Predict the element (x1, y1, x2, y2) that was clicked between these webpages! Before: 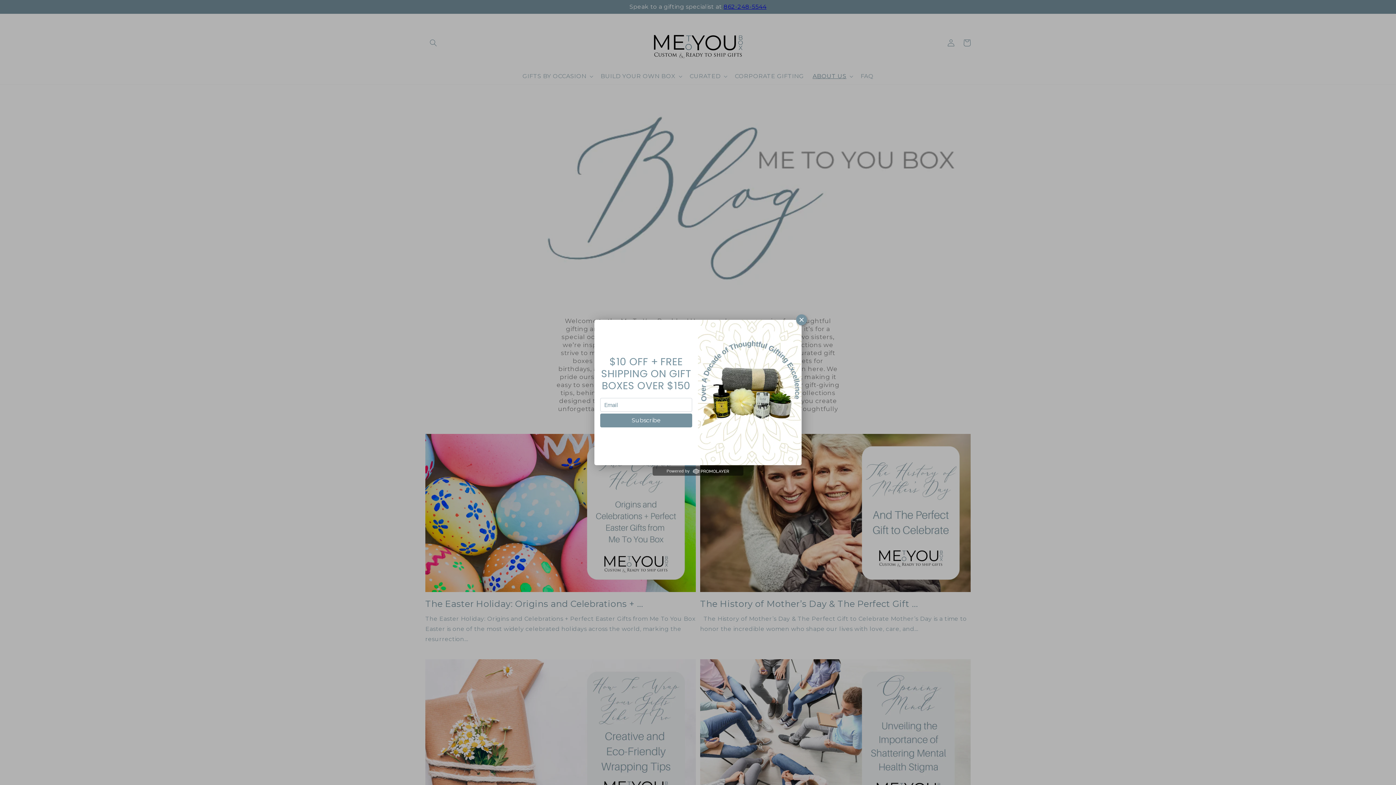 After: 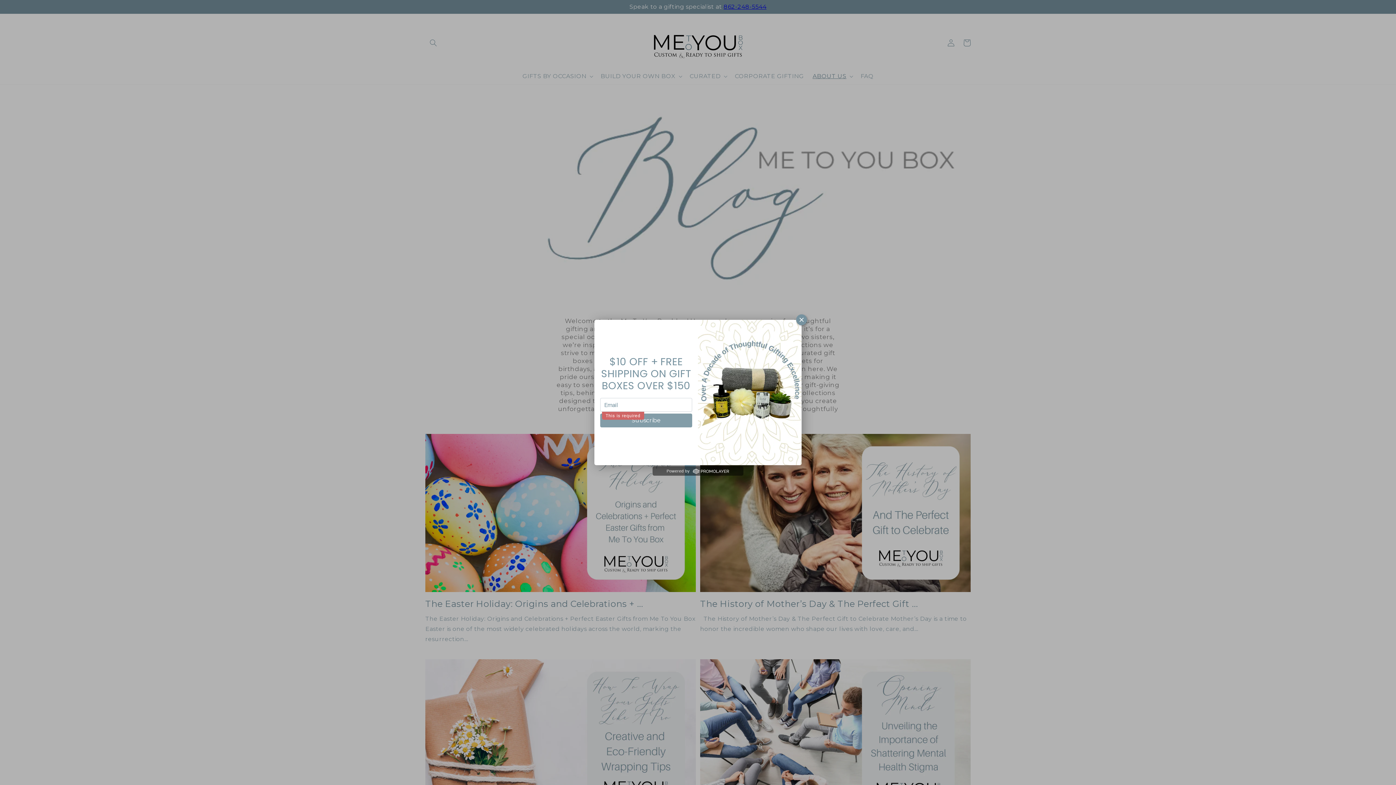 Action: bbox: (600, 413, 692, 427) label: Subscribe